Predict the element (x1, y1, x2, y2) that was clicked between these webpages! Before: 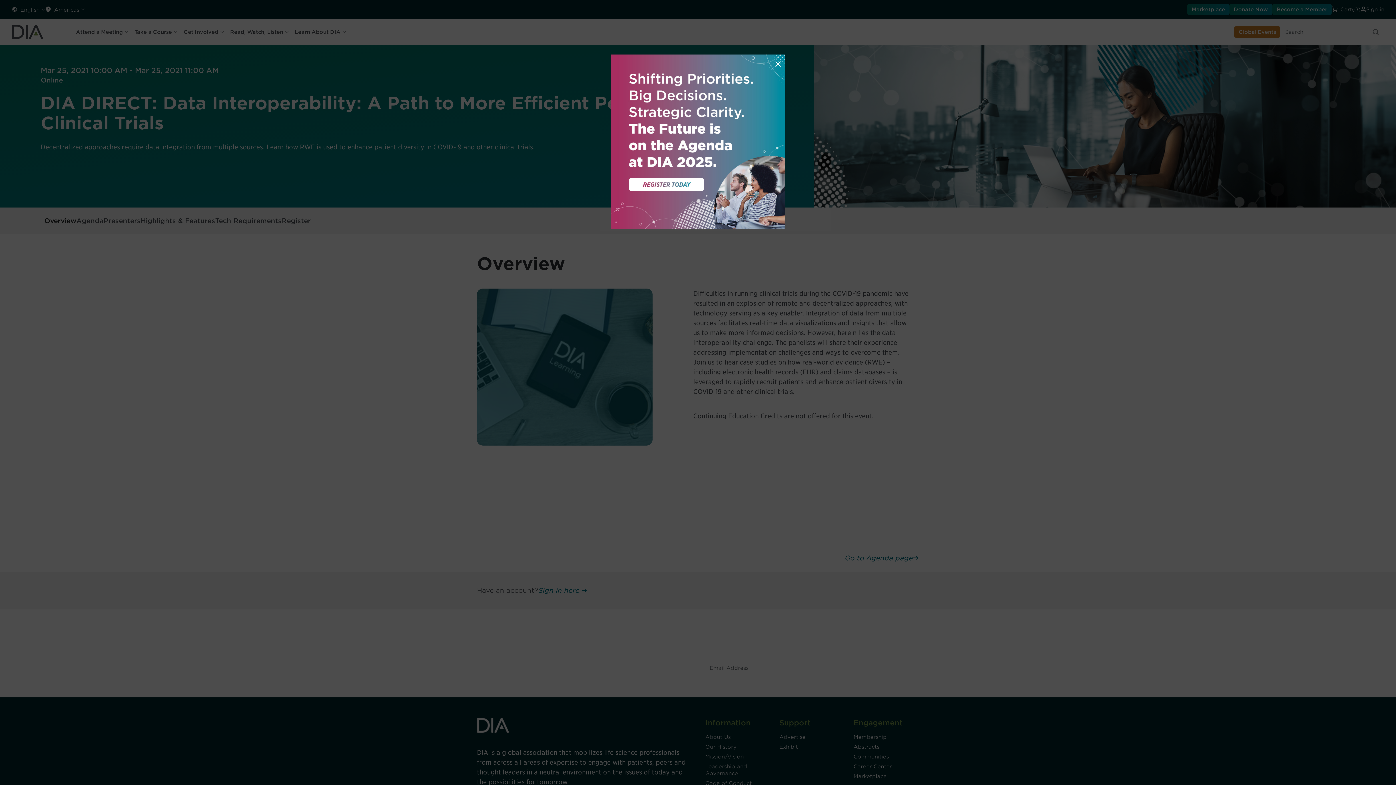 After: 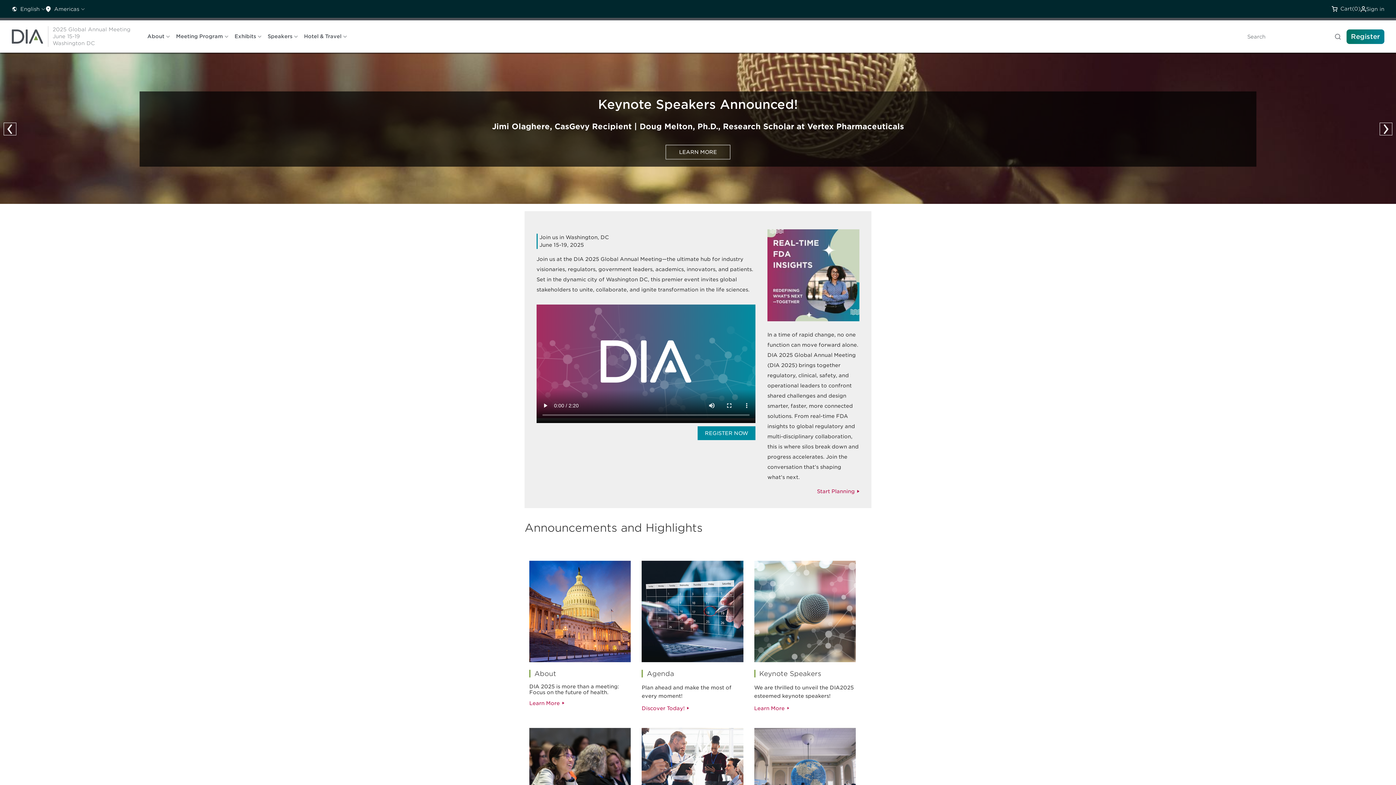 Action: bbox: (610, 54, 785, 229)